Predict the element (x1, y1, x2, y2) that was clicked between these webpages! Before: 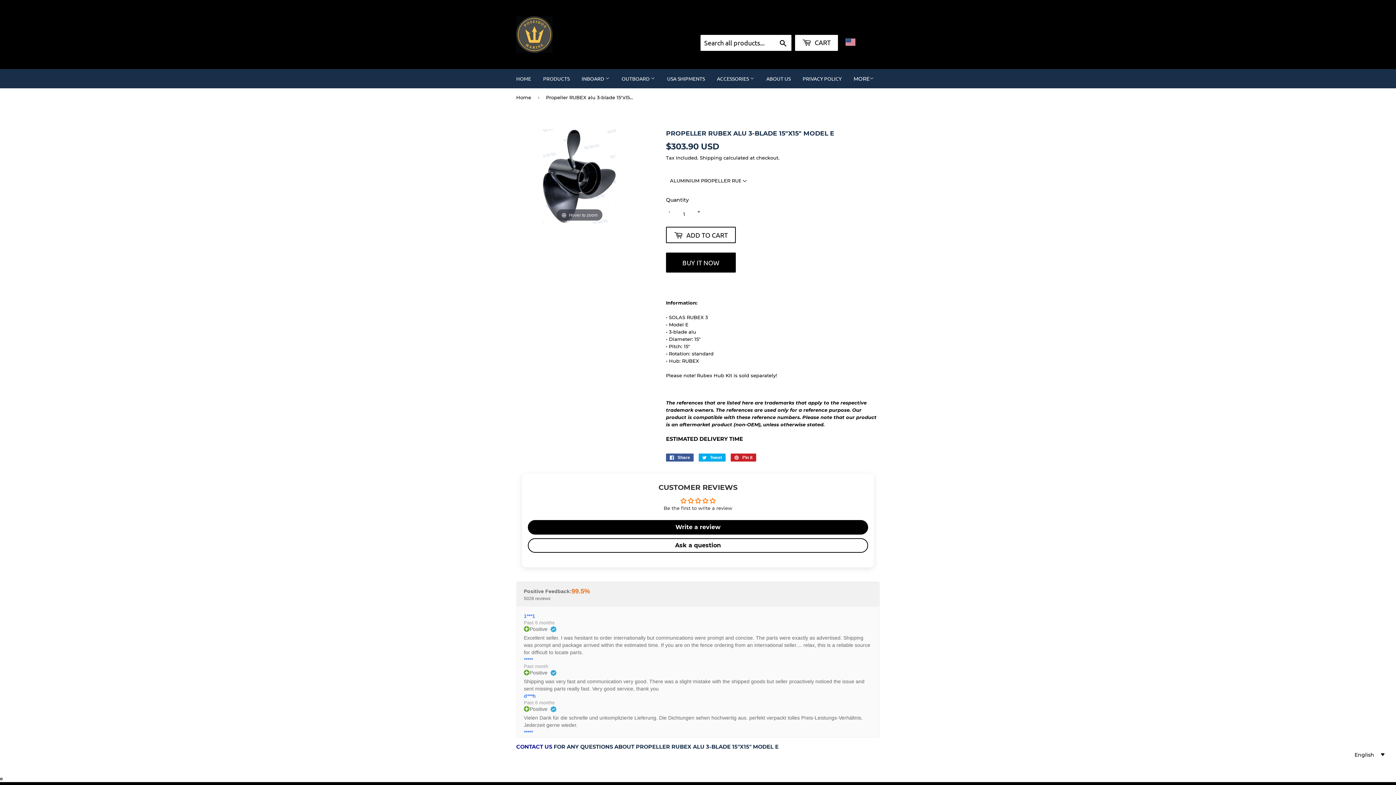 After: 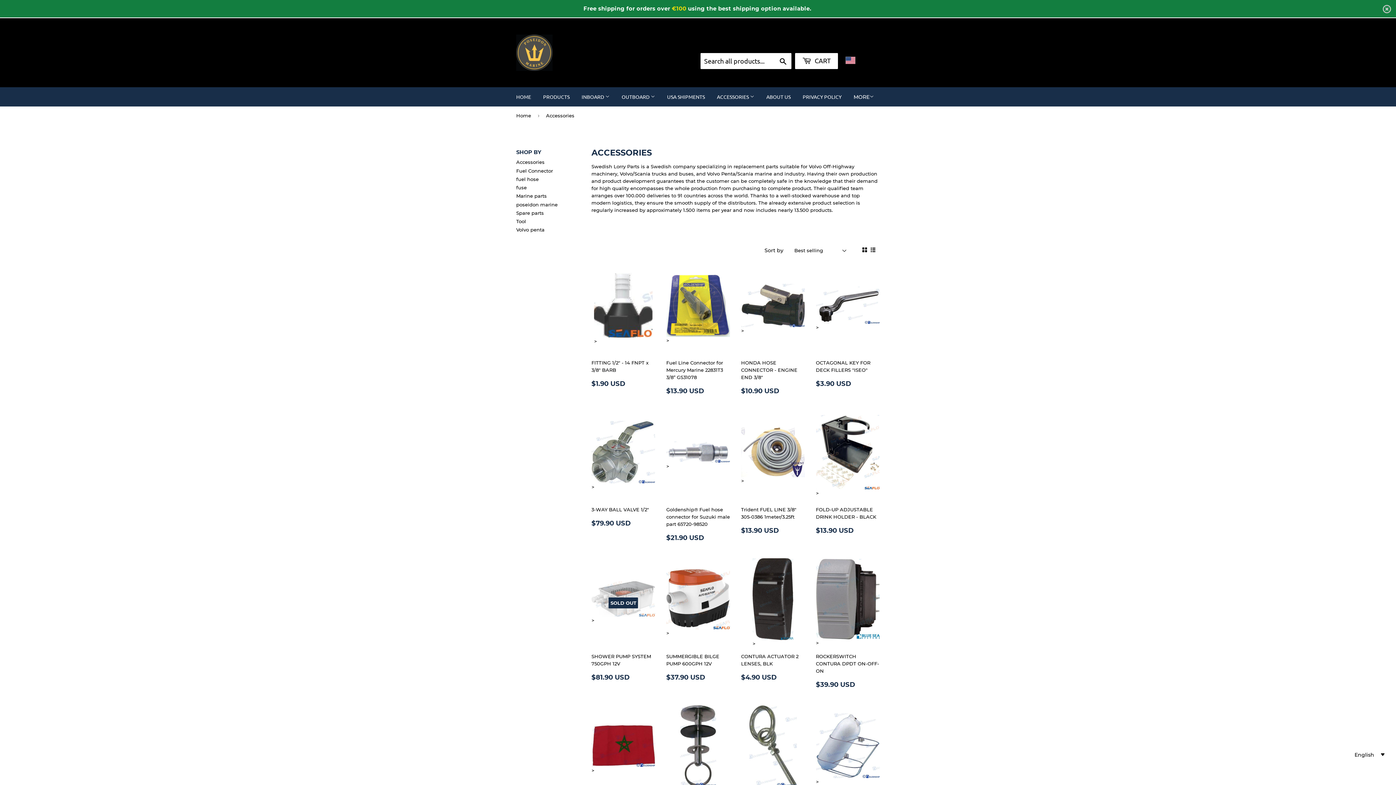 Action: bbox: (711, 69, 760, 88) label: ACCESSORIES 